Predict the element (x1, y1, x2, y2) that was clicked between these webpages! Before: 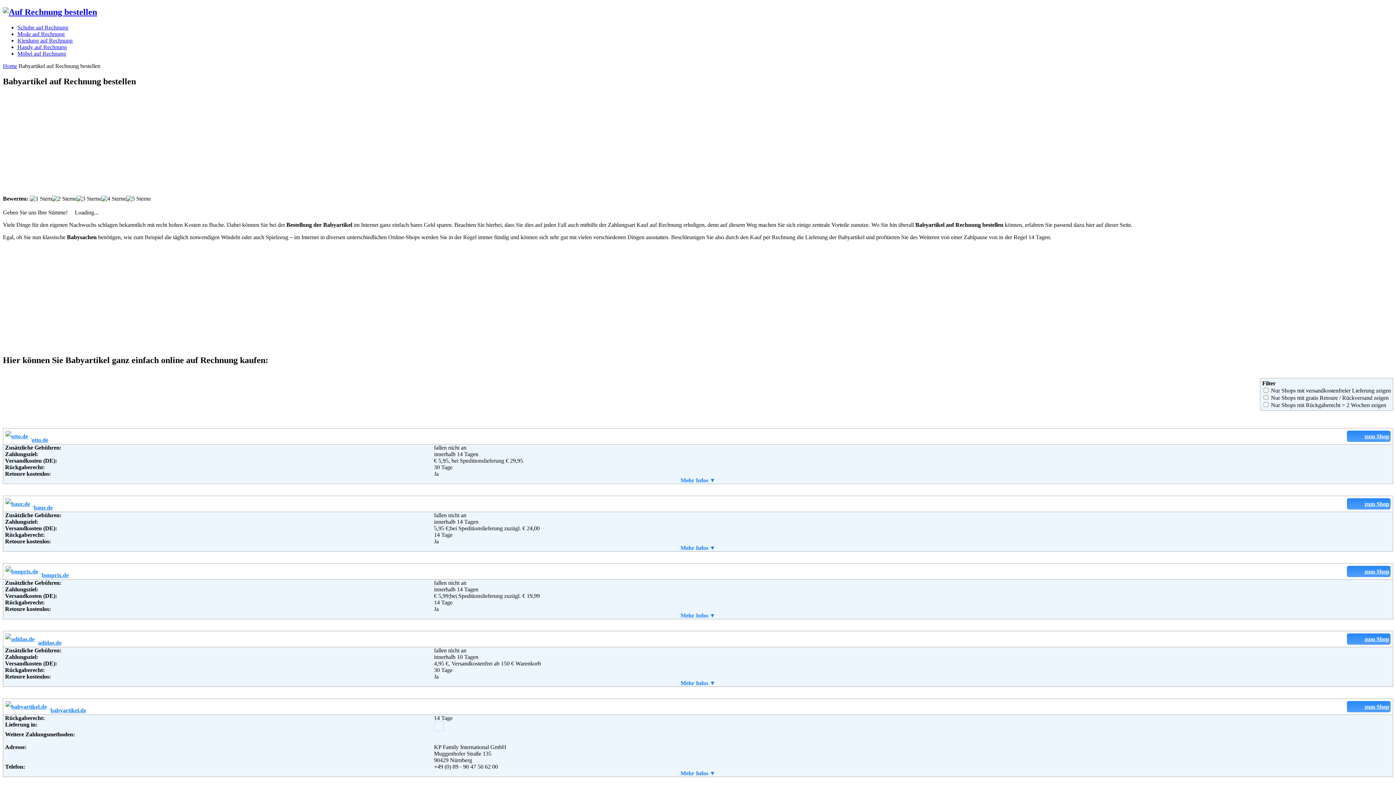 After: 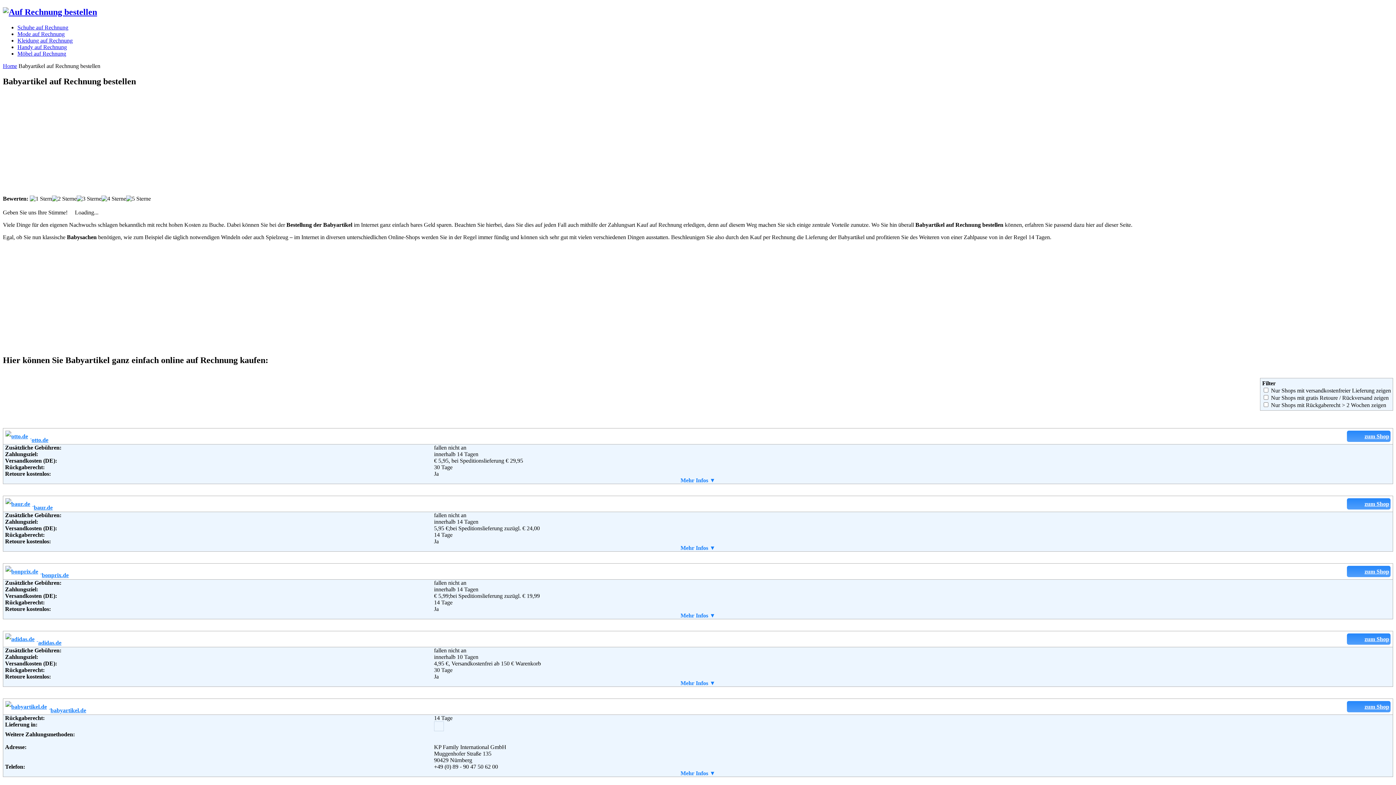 Action: bbox: (3, 612, 1393, 619) label: Mehr Infos ▼